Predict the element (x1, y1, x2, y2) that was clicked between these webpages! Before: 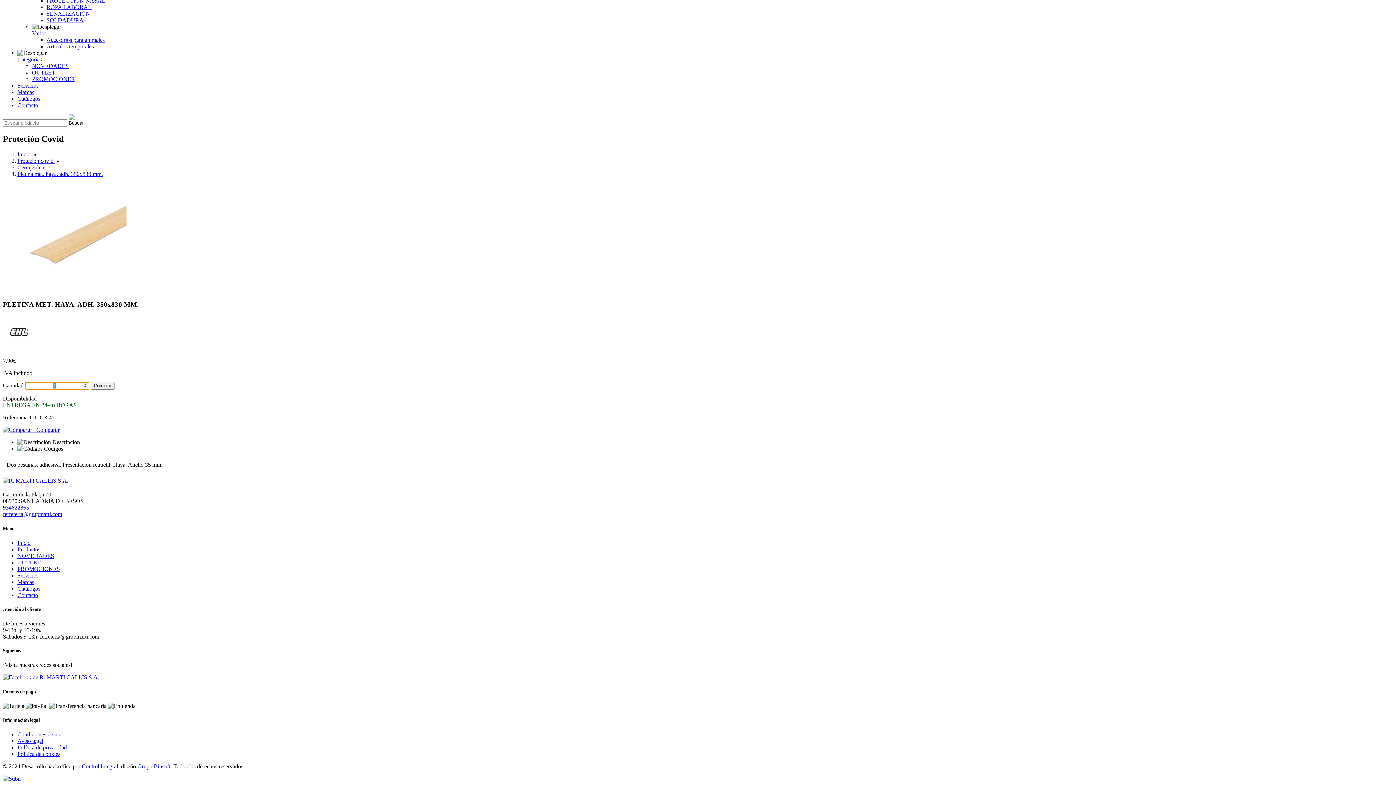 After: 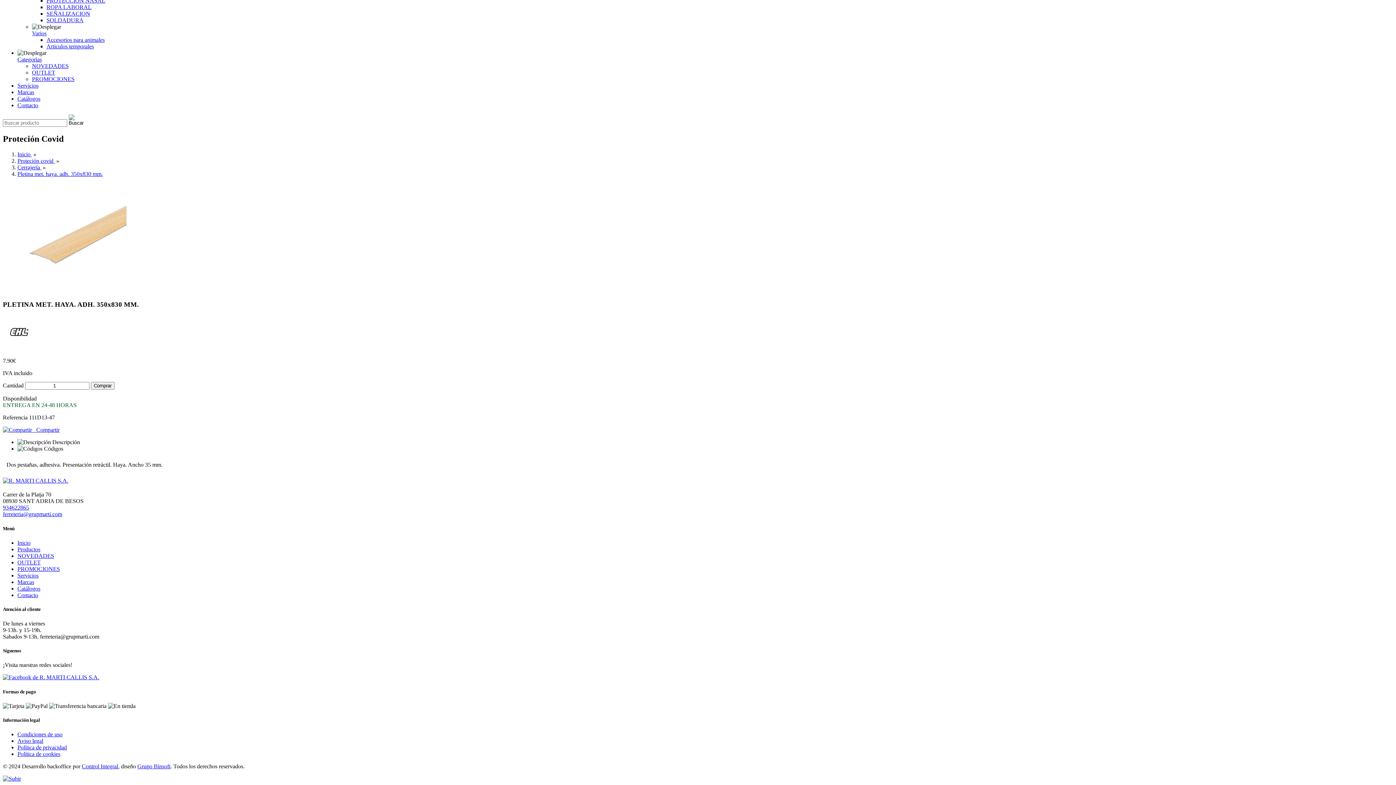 Action: bbox: (2, 674, 99, 680)